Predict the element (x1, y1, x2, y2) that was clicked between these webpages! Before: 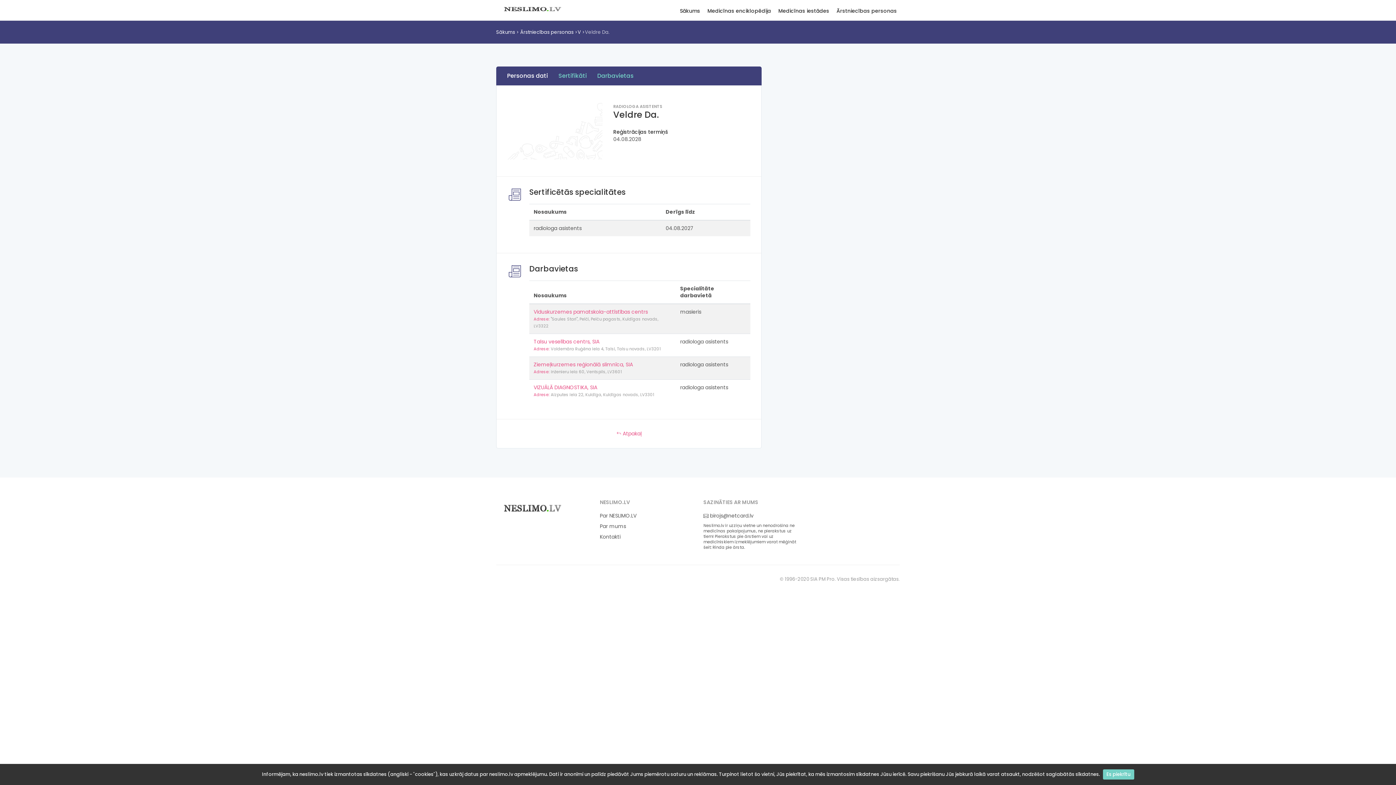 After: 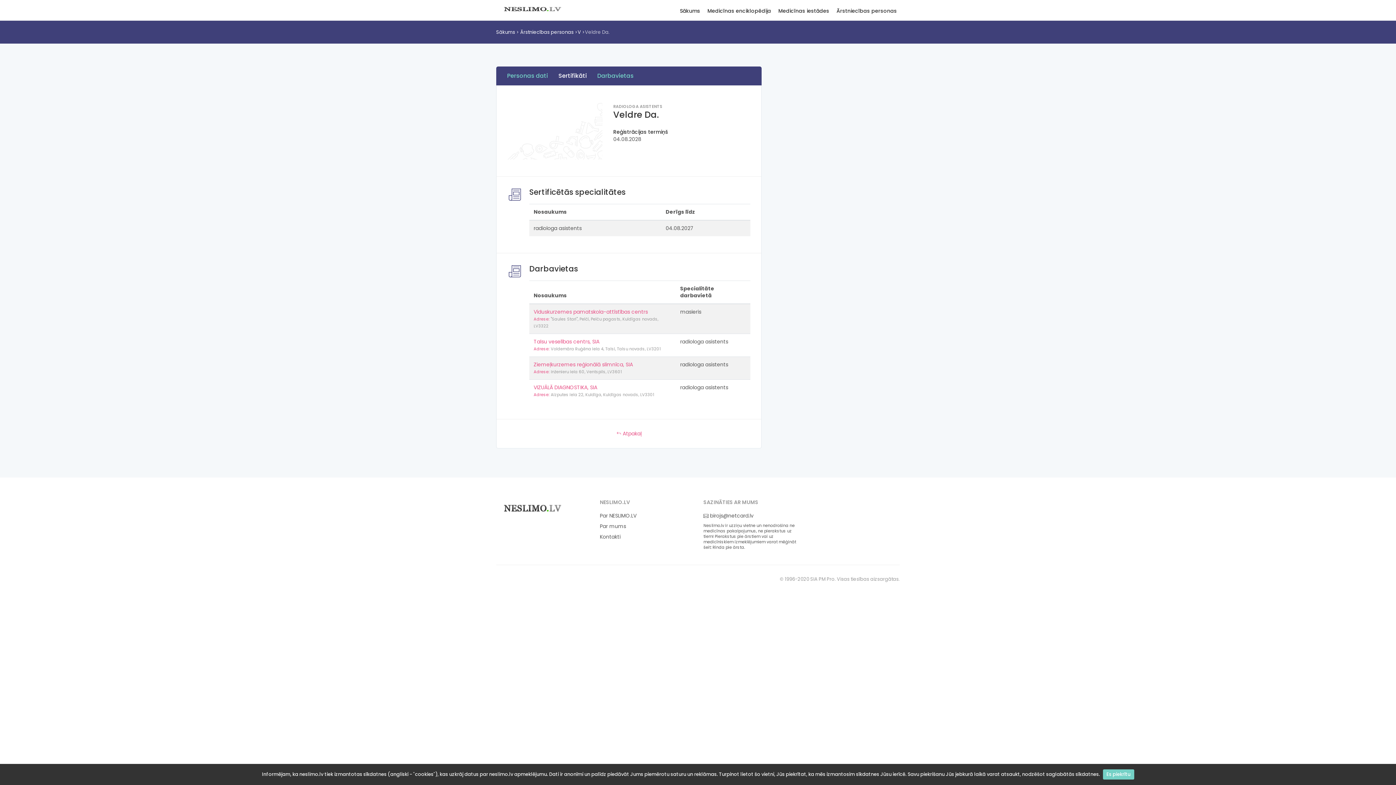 Action: label: Sertifikāti bbox: (558, 71, 586, 80)